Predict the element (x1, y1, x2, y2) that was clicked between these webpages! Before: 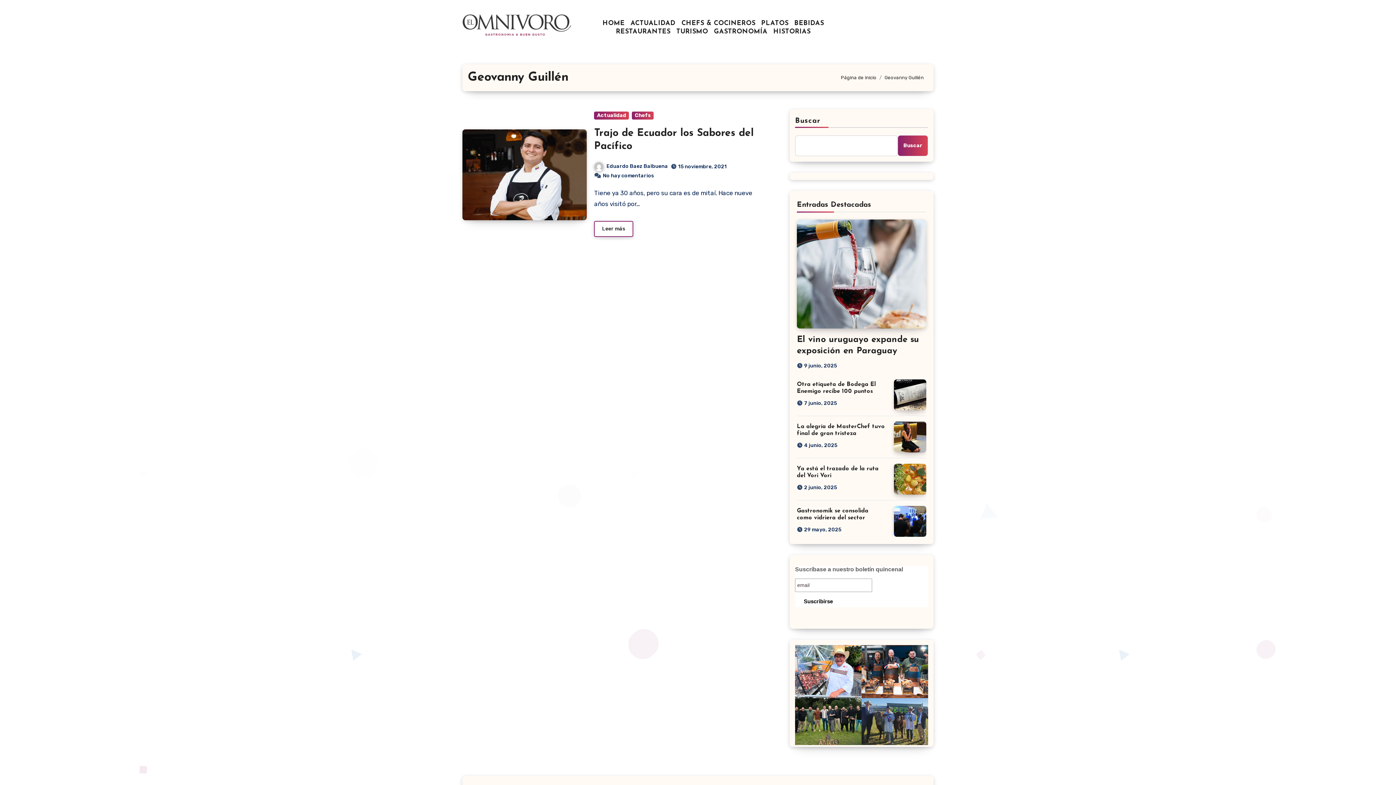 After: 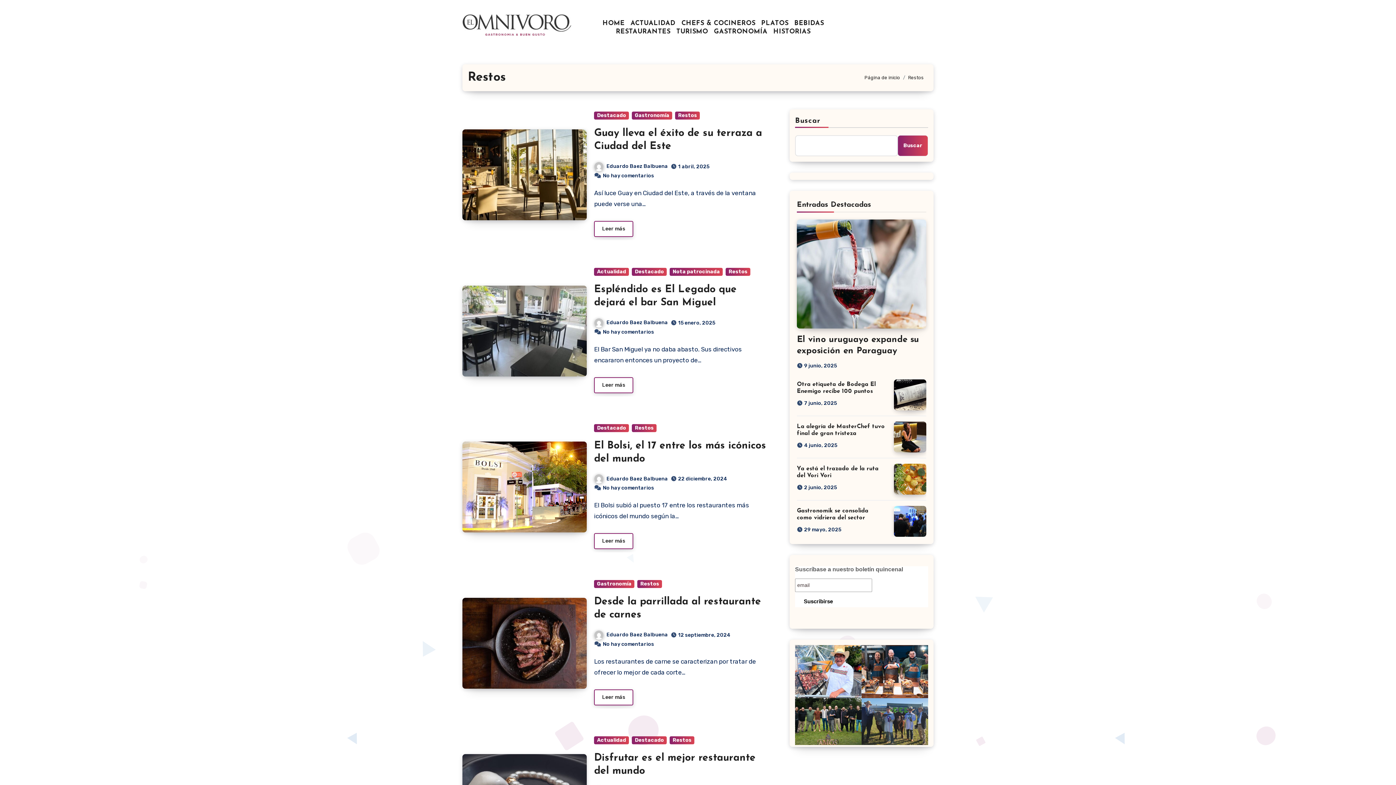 Action: bbox: (613, 27, 673, 36) label: RESTAURANTES